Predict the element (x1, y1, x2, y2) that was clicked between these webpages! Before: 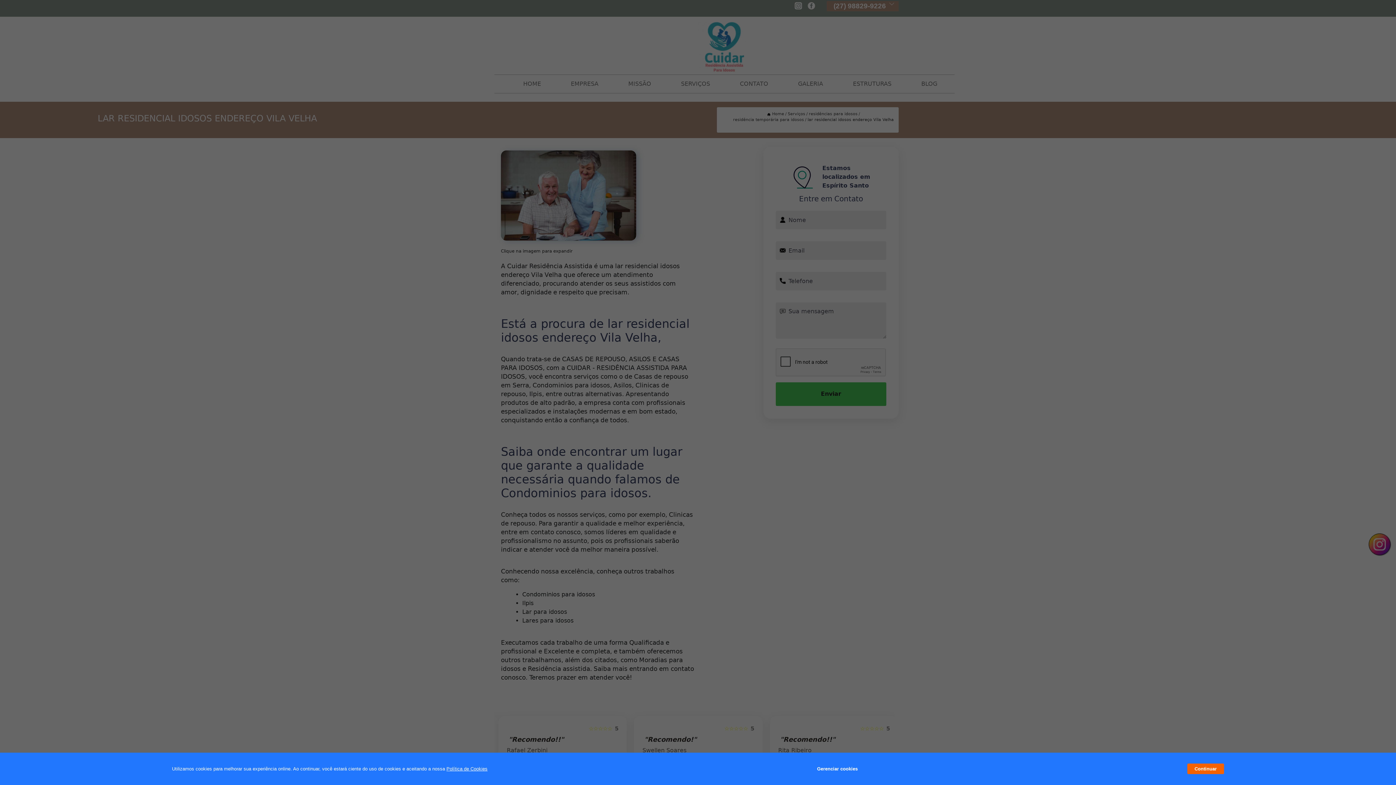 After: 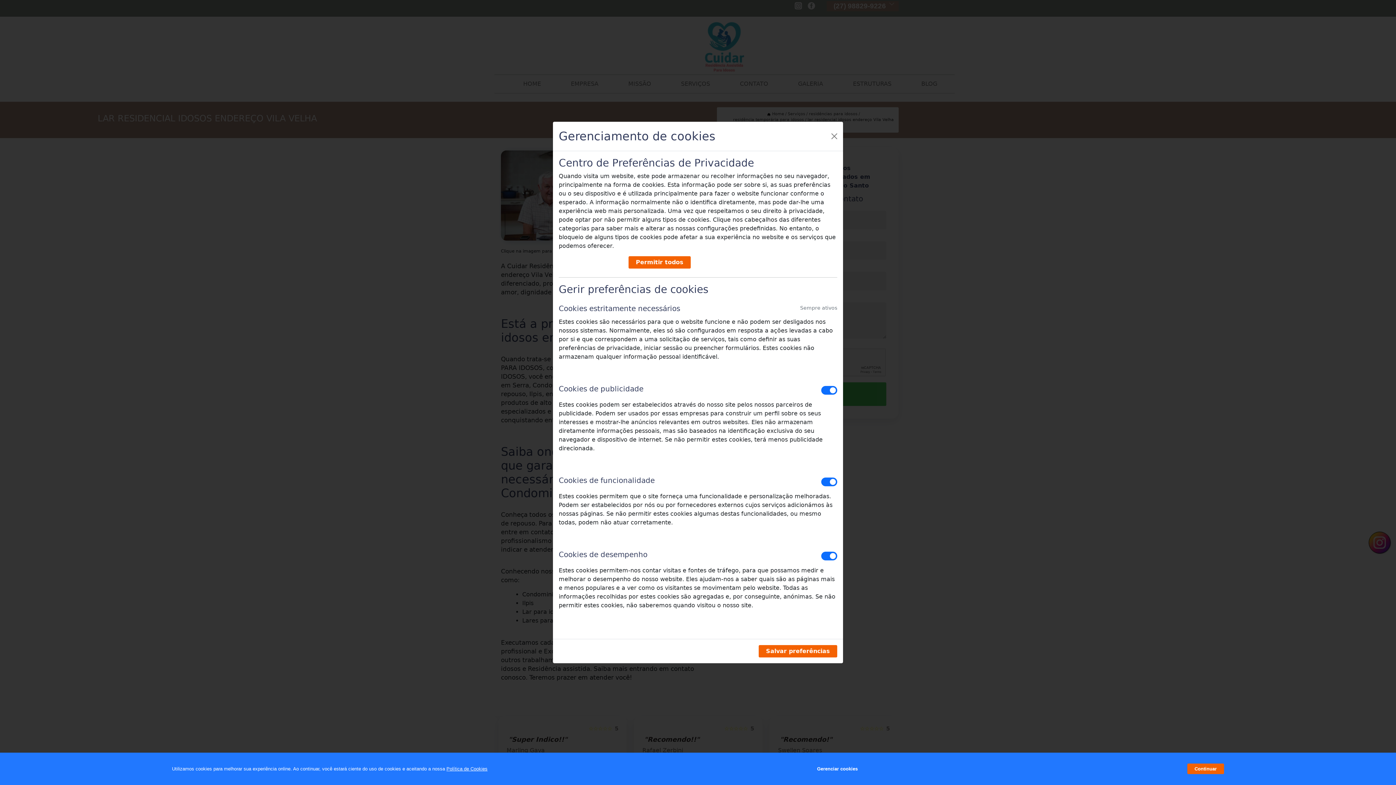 Action: bbox: (817, 762, 857, 776) label: Gerenciar cookies